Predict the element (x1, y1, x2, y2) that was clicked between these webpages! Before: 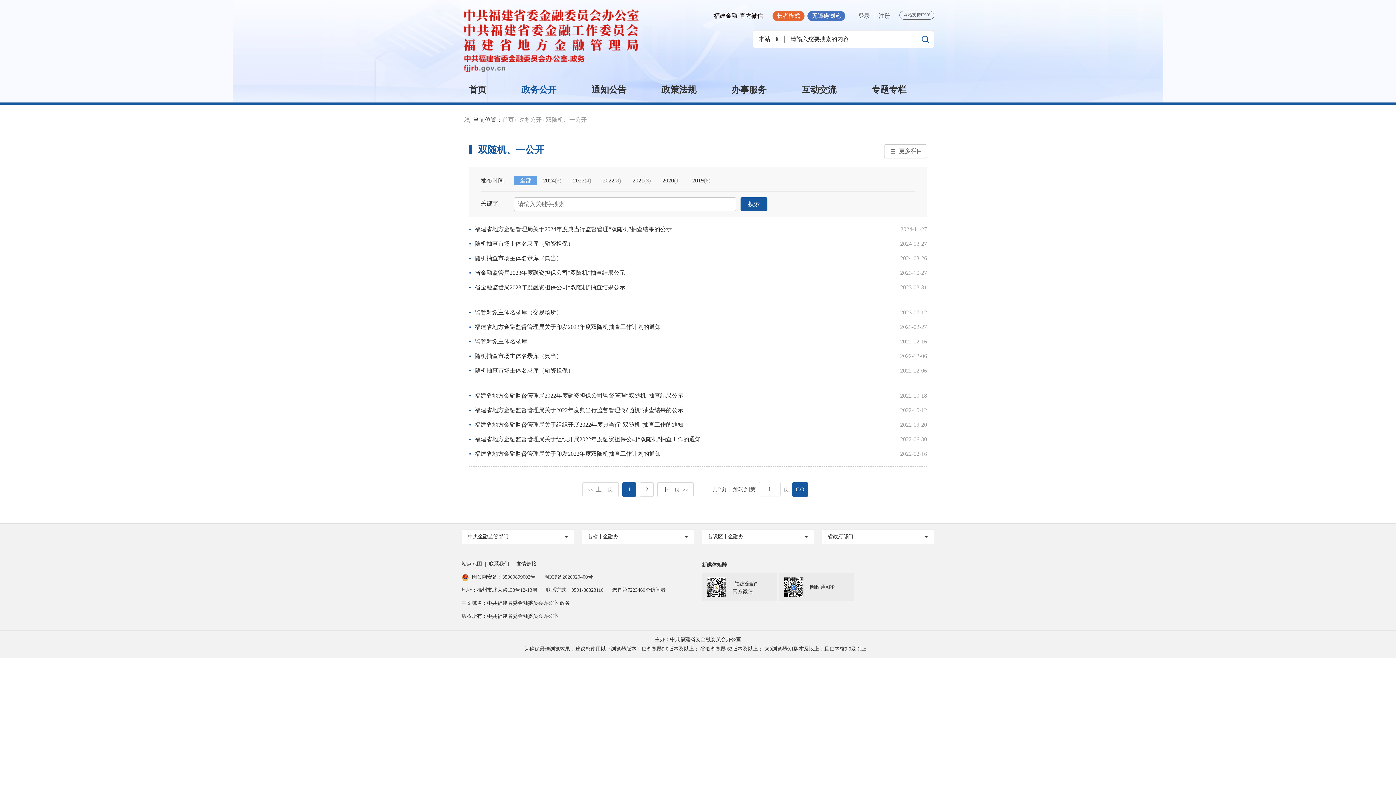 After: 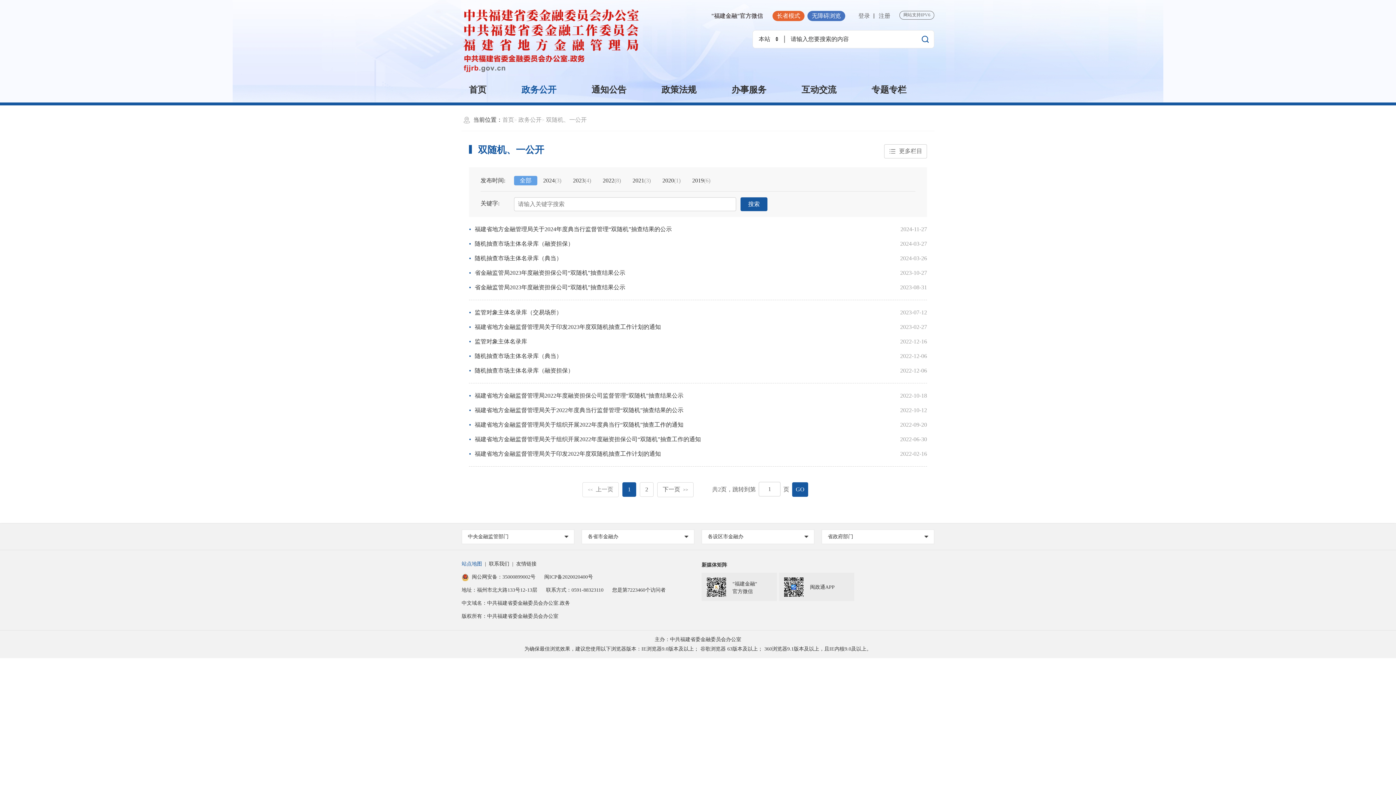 Action: label: 站点地图 bbox: (461, 561, 482, 566)